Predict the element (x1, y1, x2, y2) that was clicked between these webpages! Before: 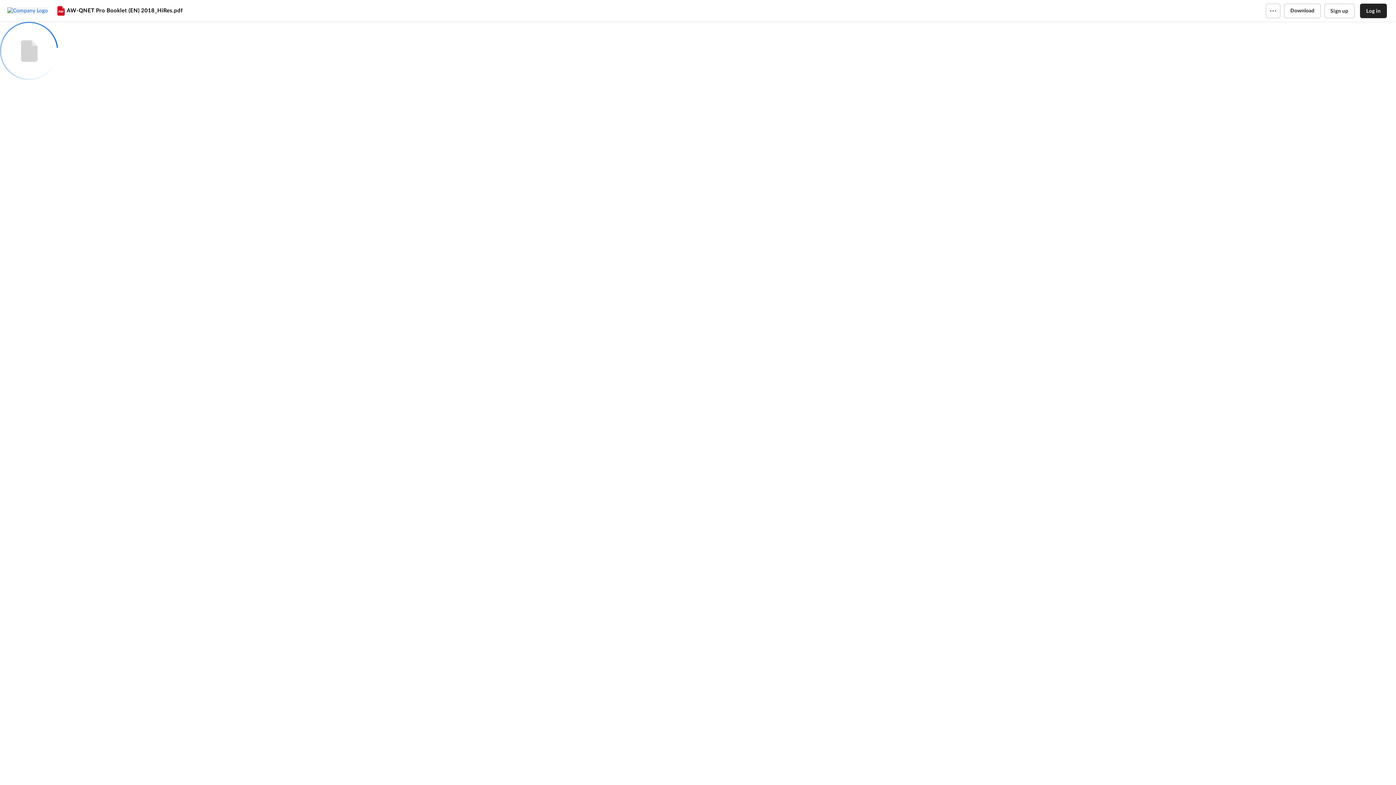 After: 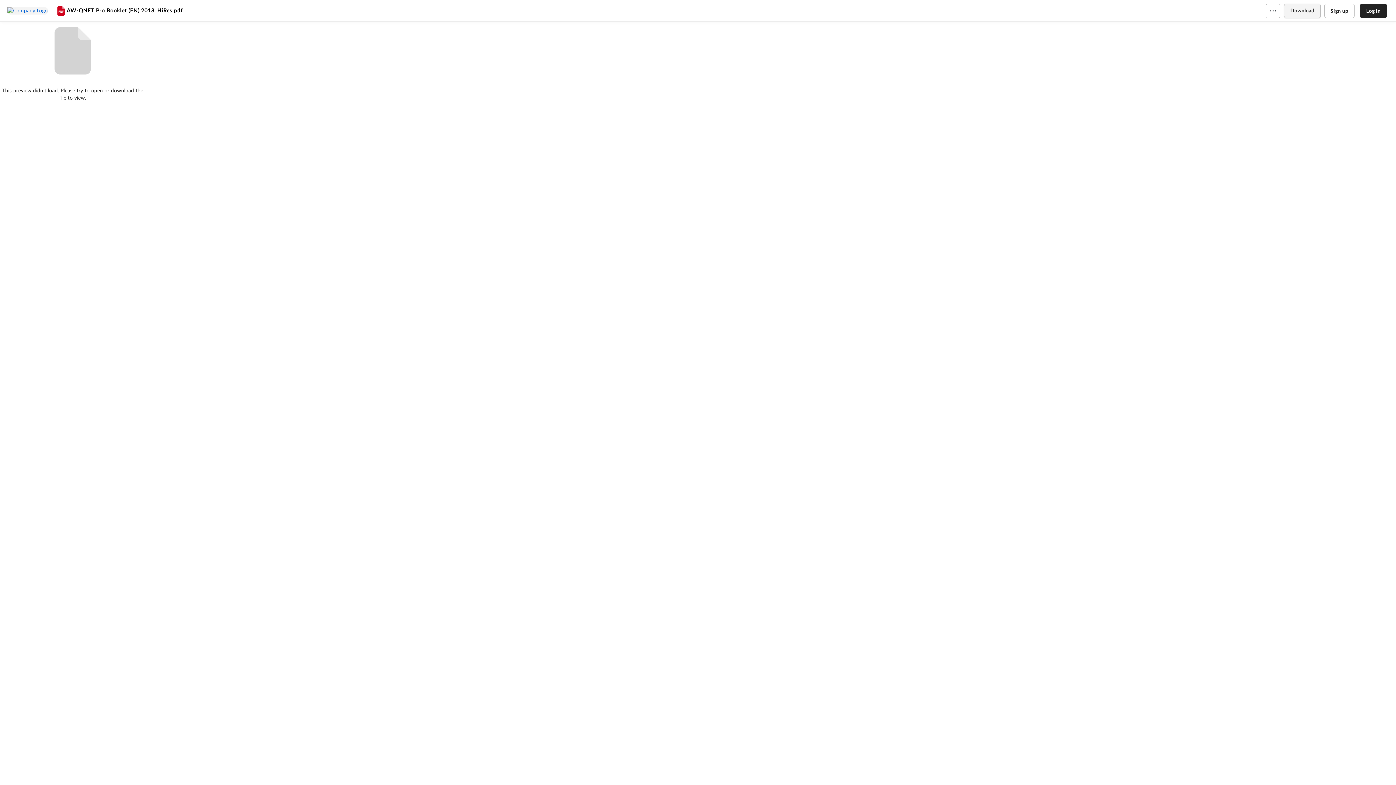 Action: label: Download bbox: (1284, 3, 1320, 18)